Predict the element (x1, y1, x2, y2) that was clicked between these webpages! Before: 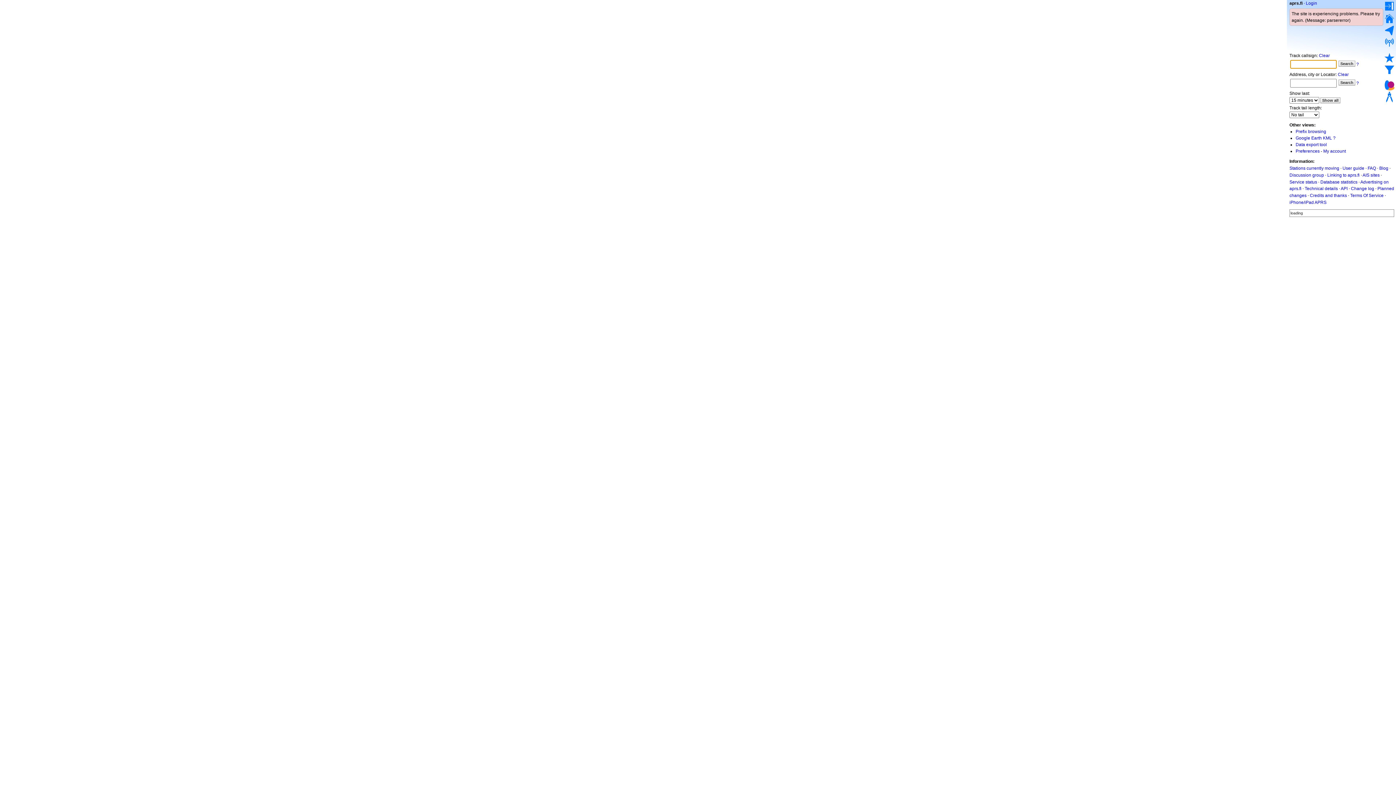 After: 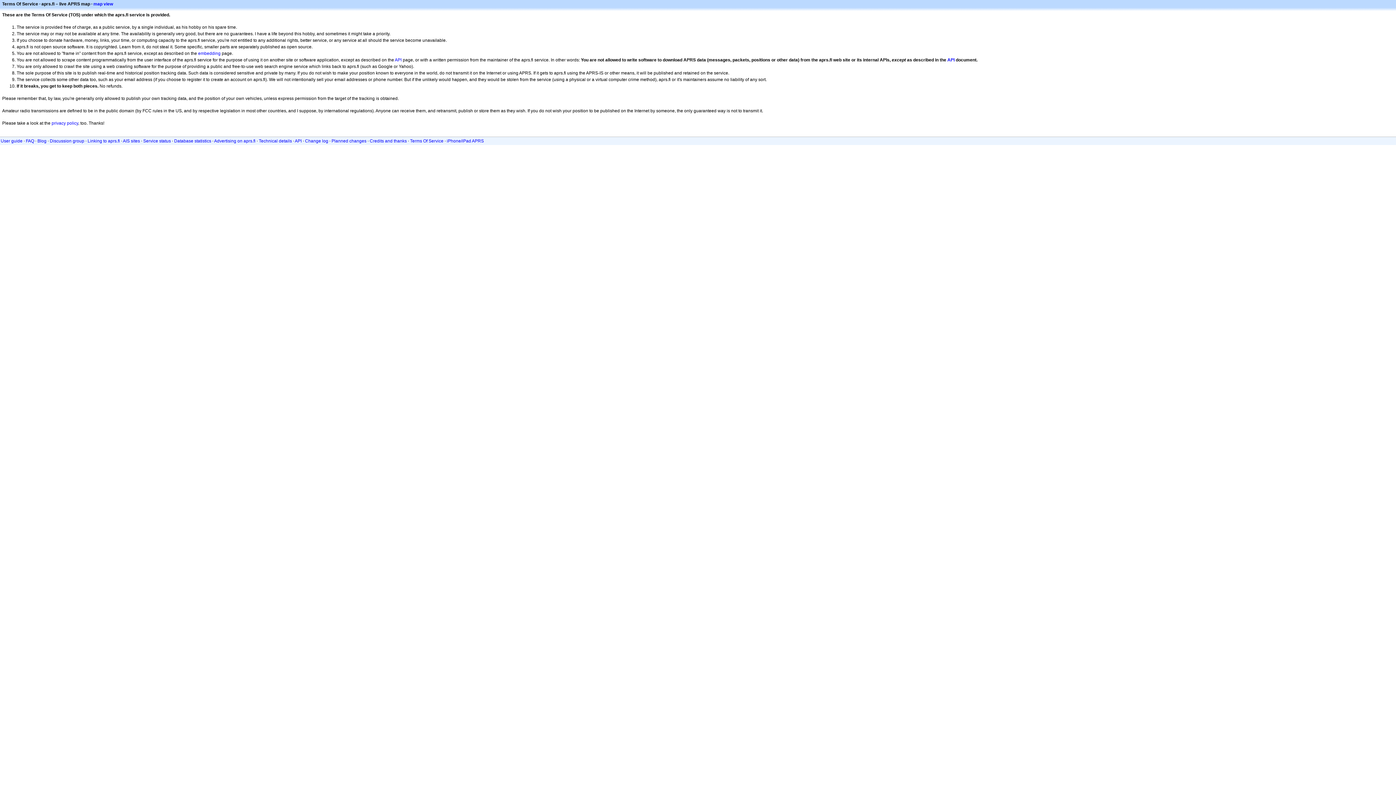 Action: label: Terms Of Service bbox: (1350, 193, 1384, 198)